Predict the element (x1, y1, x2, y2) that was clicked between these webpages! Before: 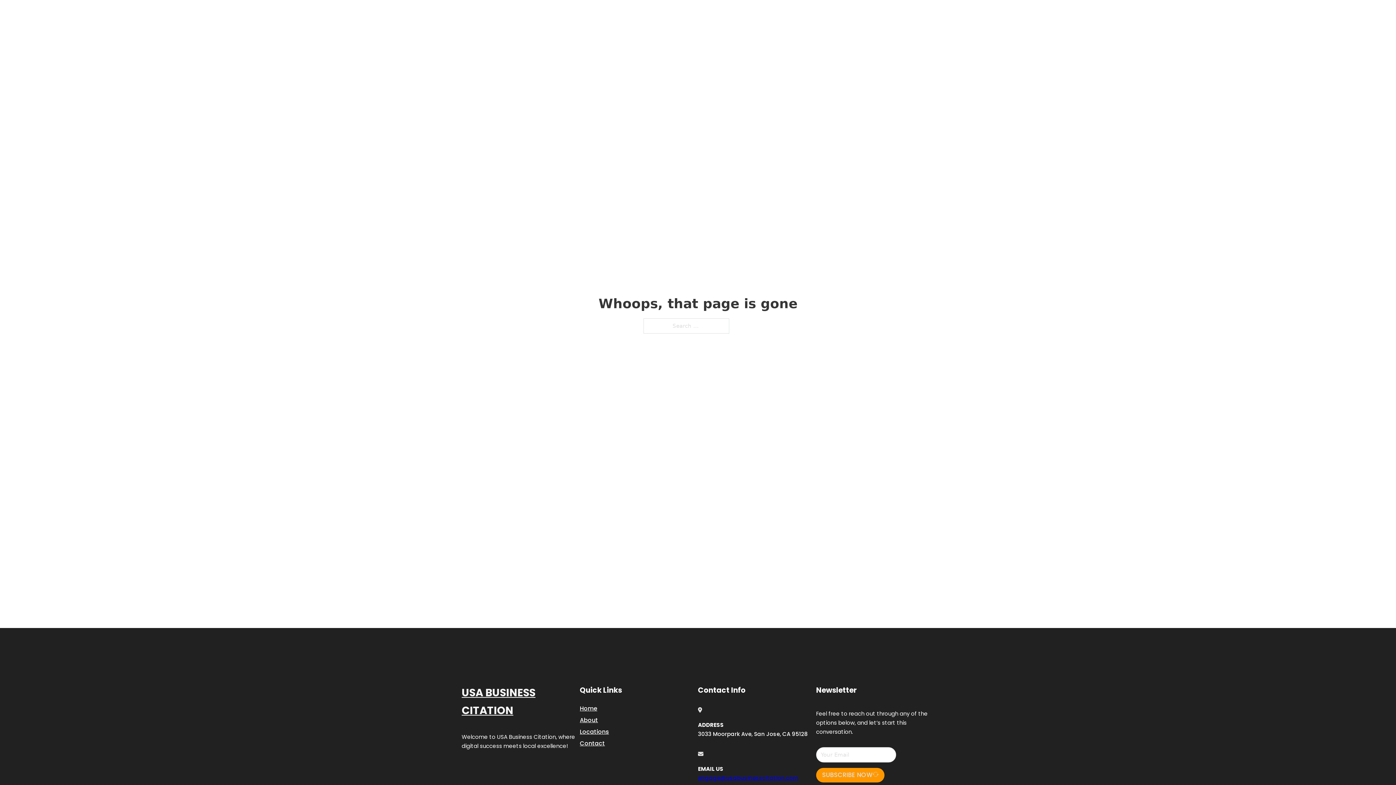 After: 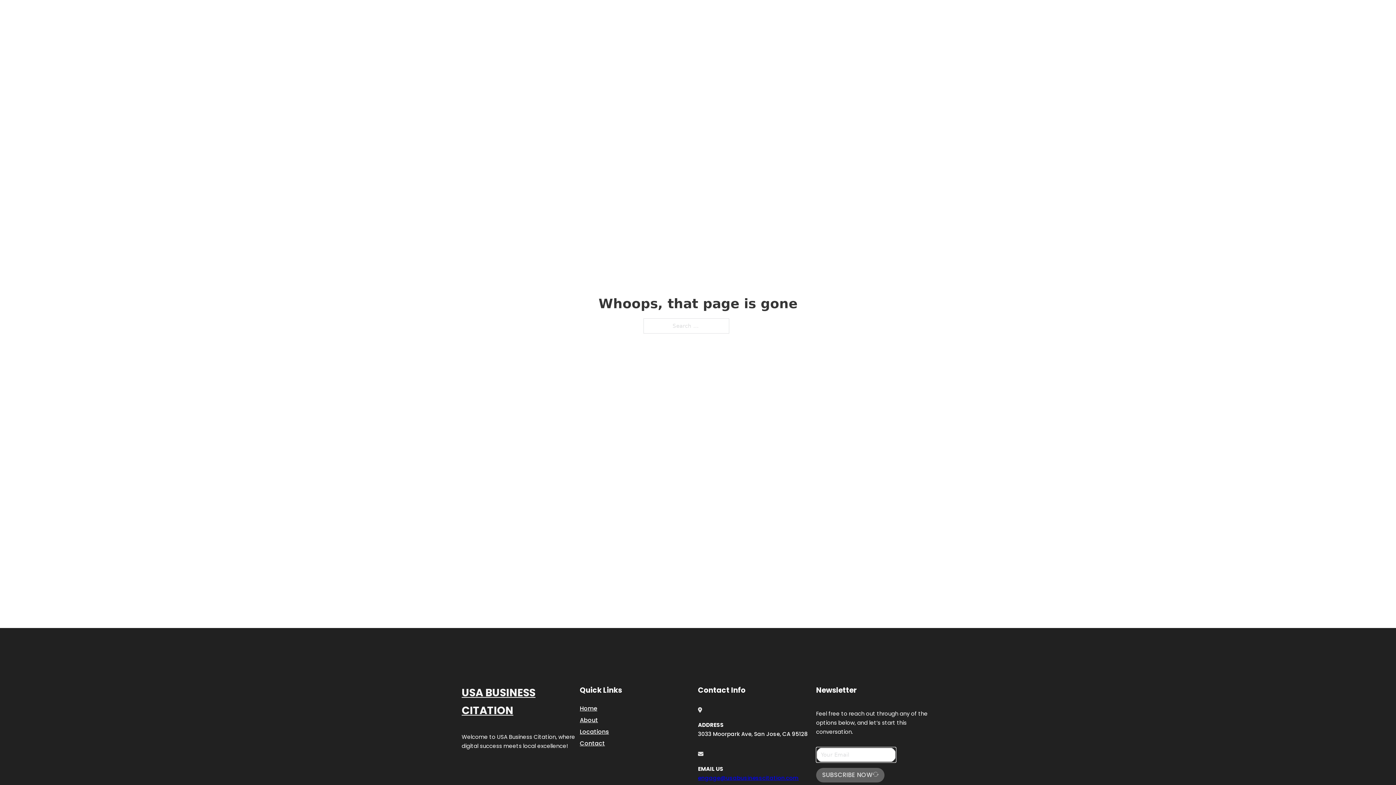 Action: label: SUBSCRIBE NOW bbox: (816, 768, 884, 782)